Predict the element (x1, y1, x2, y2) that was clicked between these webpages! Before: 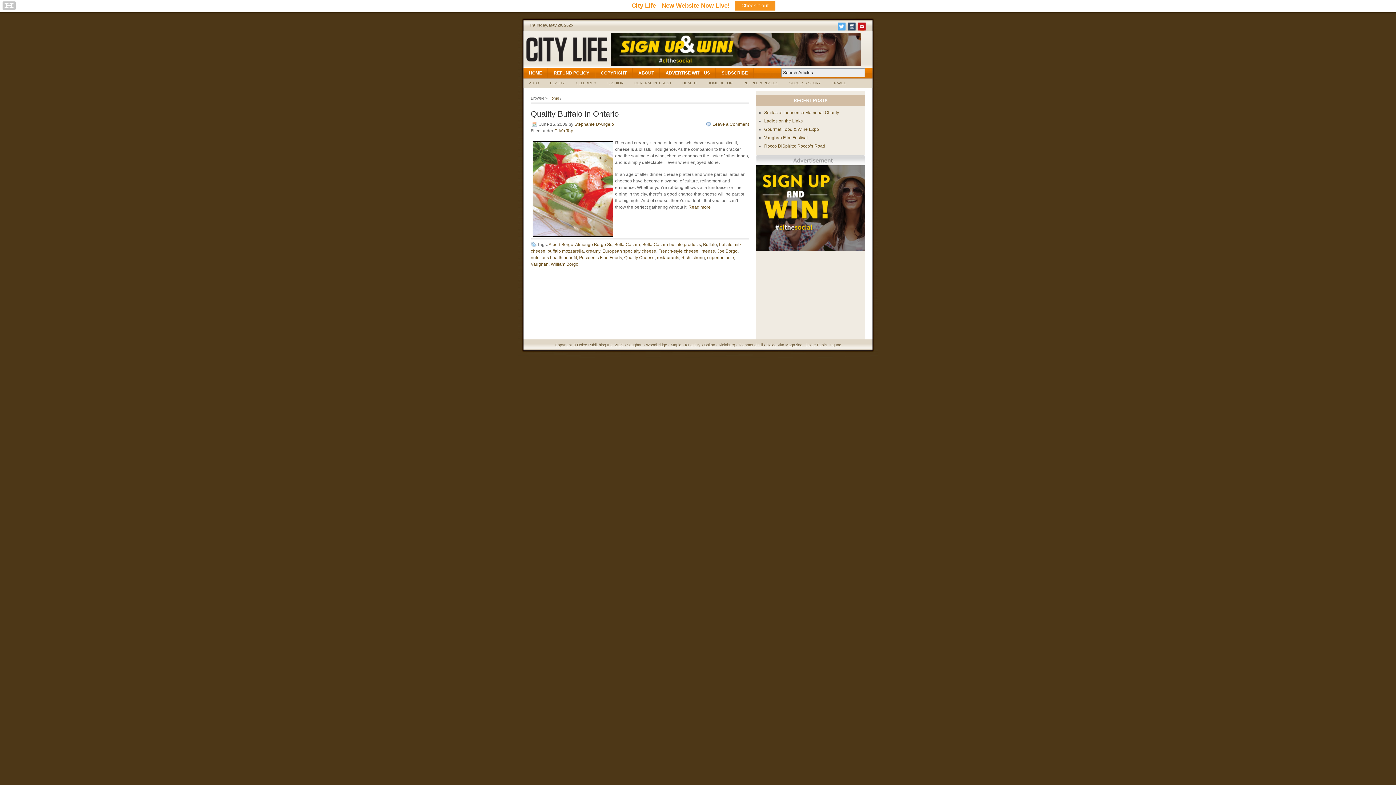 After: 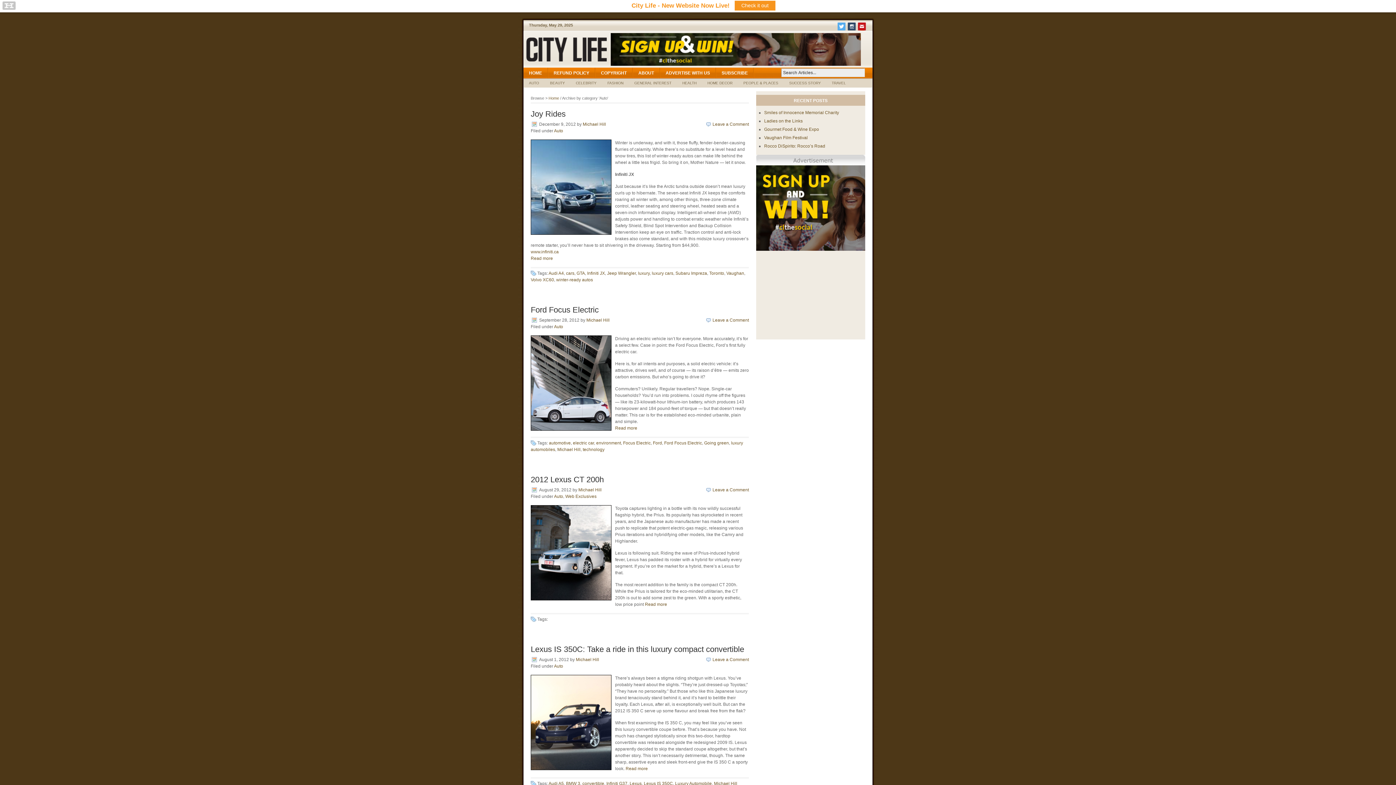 Action: bbox: (523, 78, 544, 86) label: AUTO